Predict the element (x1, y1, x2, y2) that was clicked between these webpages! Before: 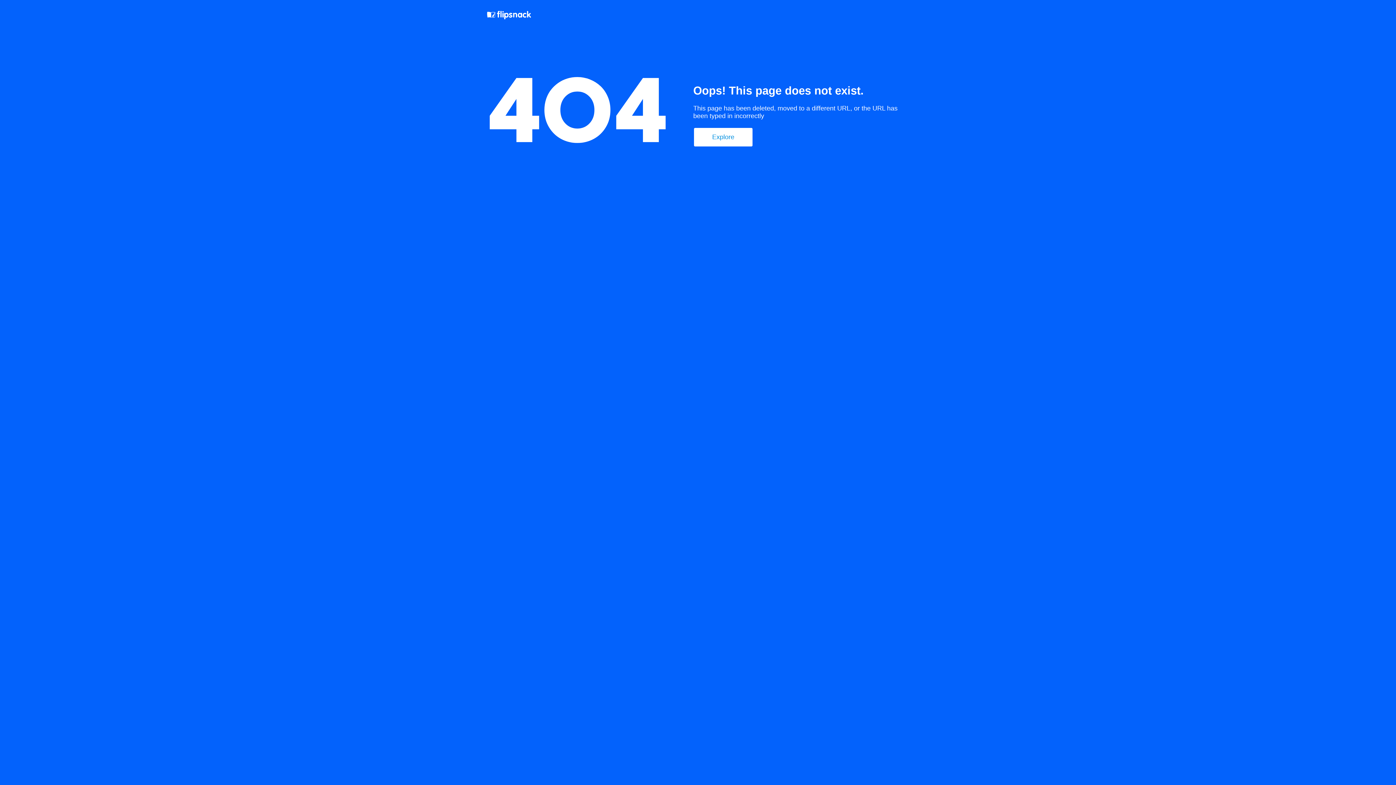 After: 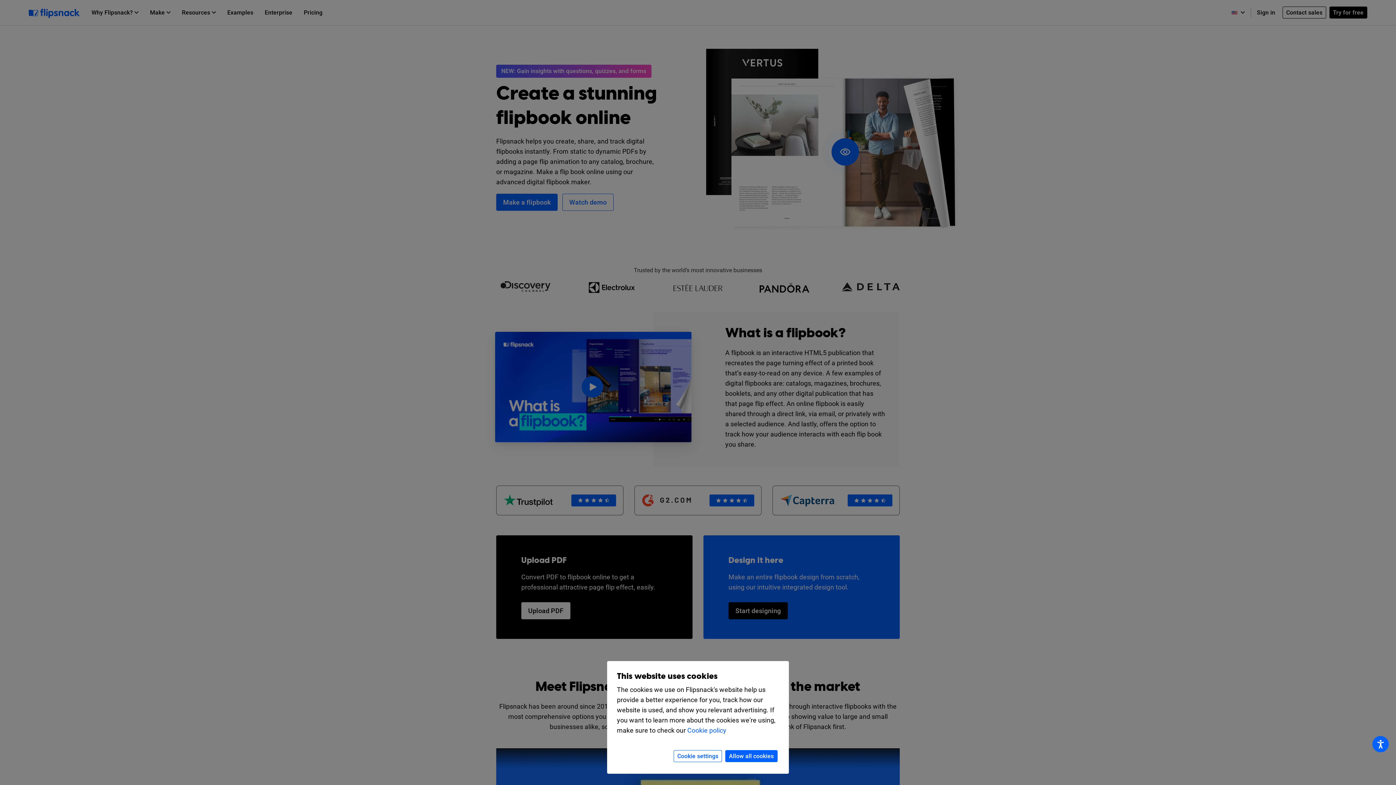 Action: bbox: (487, 10, 532, 21)